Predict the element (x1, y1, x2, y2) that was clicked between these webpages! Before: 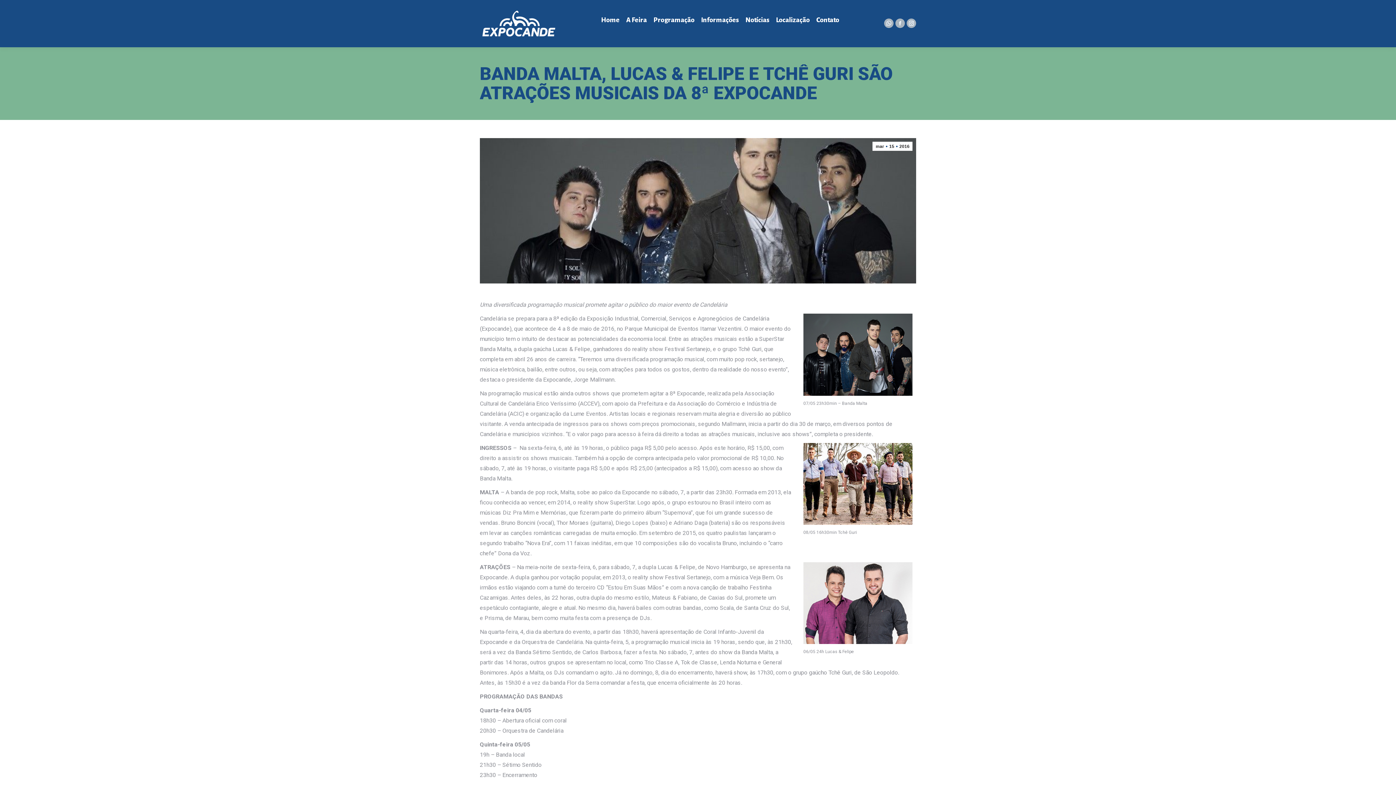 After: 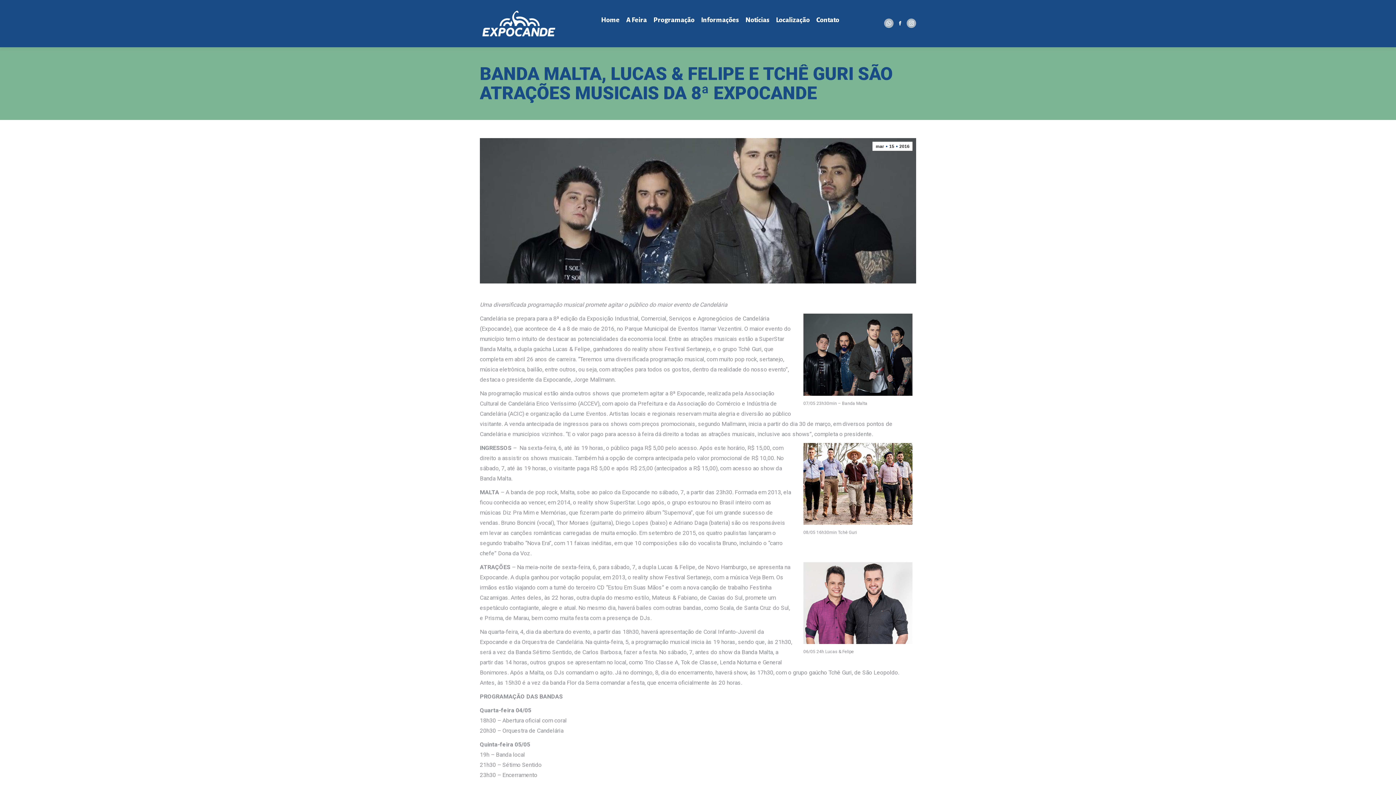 Action: label: Facebook page opens in new window bbox: (895, 18, 905, 27)